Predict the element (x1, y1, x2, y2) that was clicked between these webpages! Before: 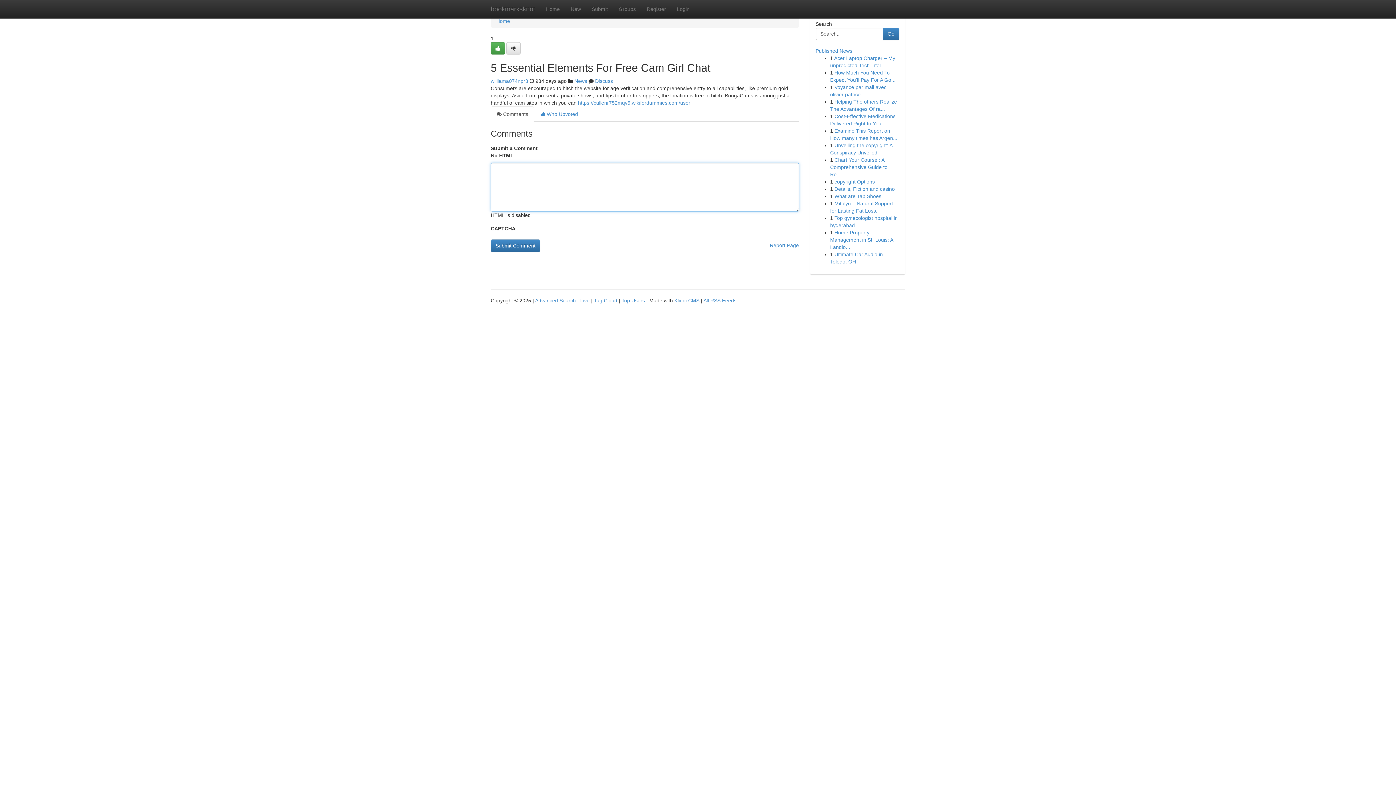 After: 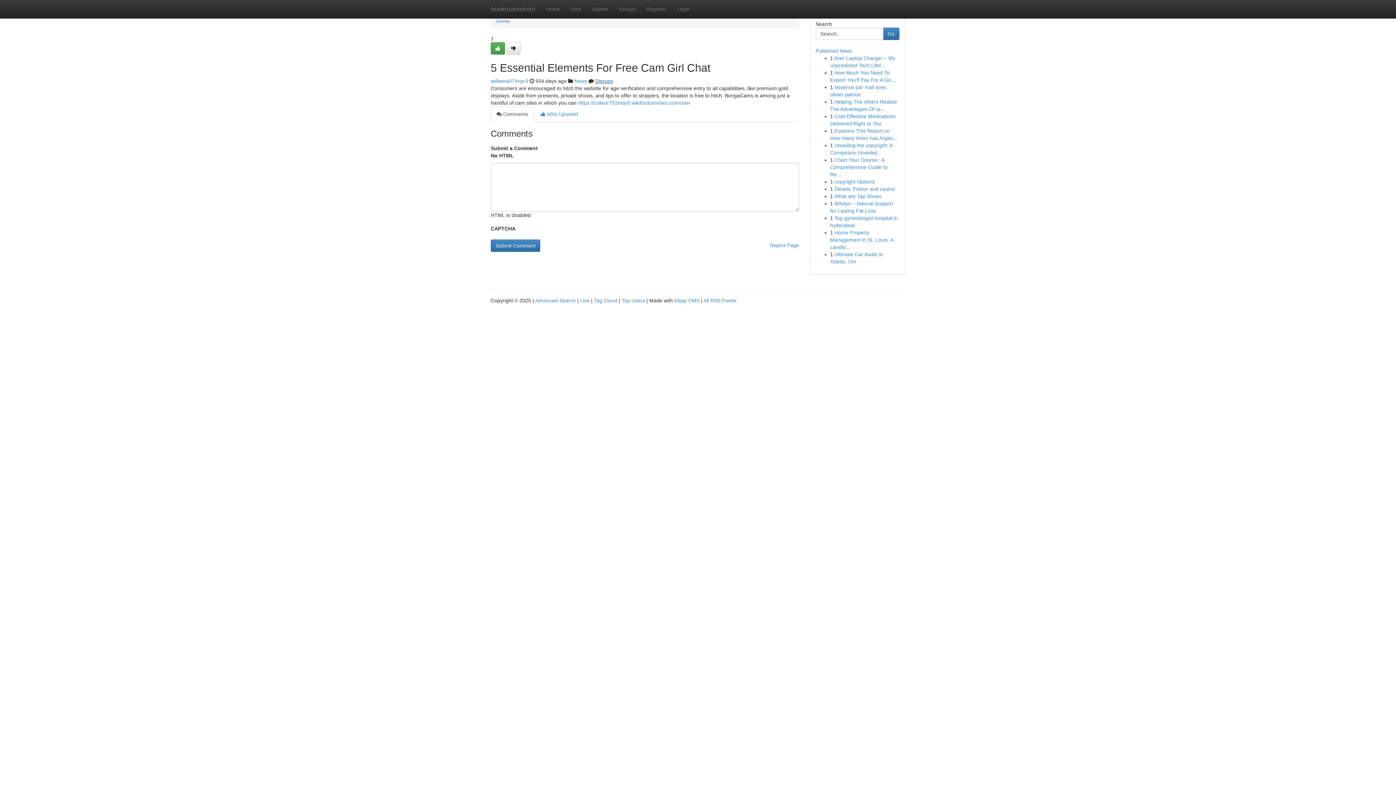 Action: bbox: (595, 78, 613, 84) label: Discuss